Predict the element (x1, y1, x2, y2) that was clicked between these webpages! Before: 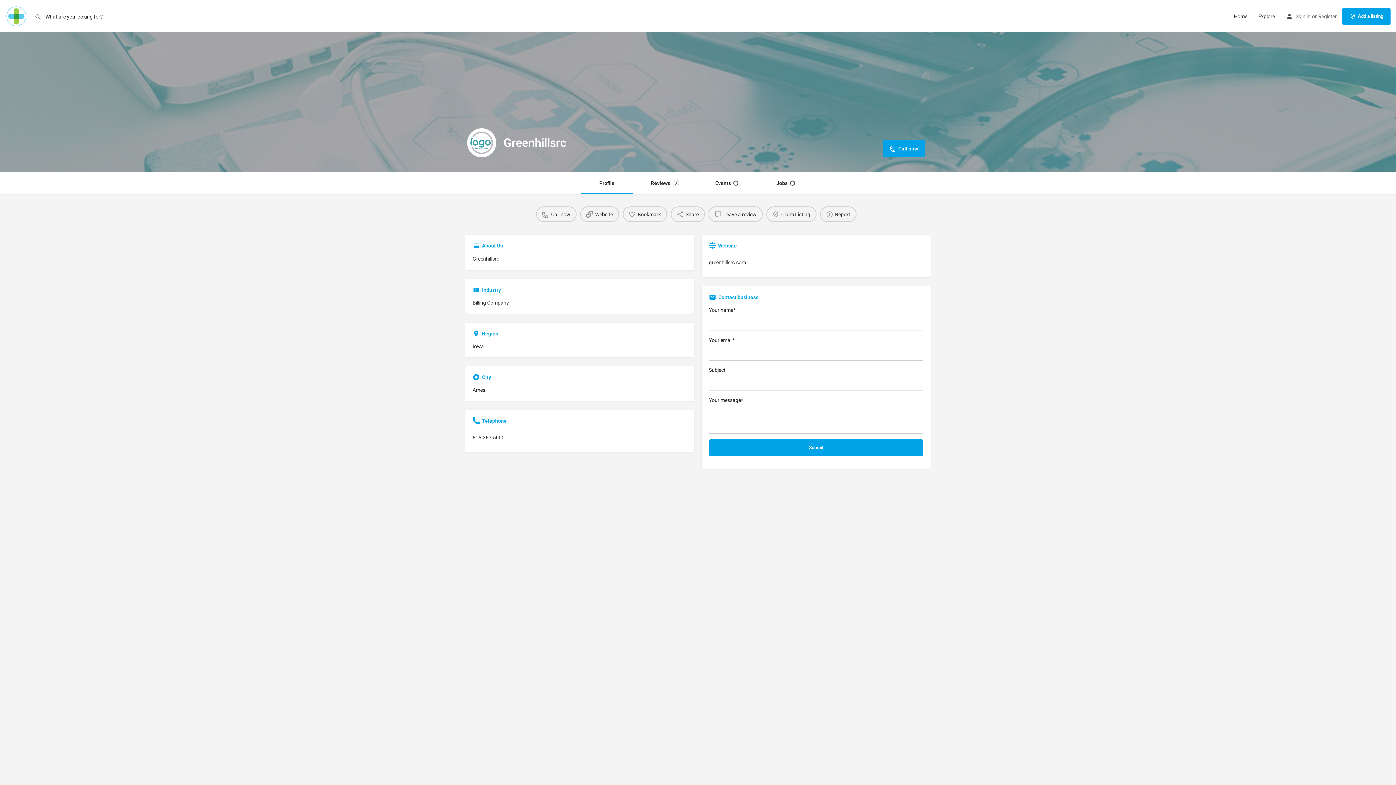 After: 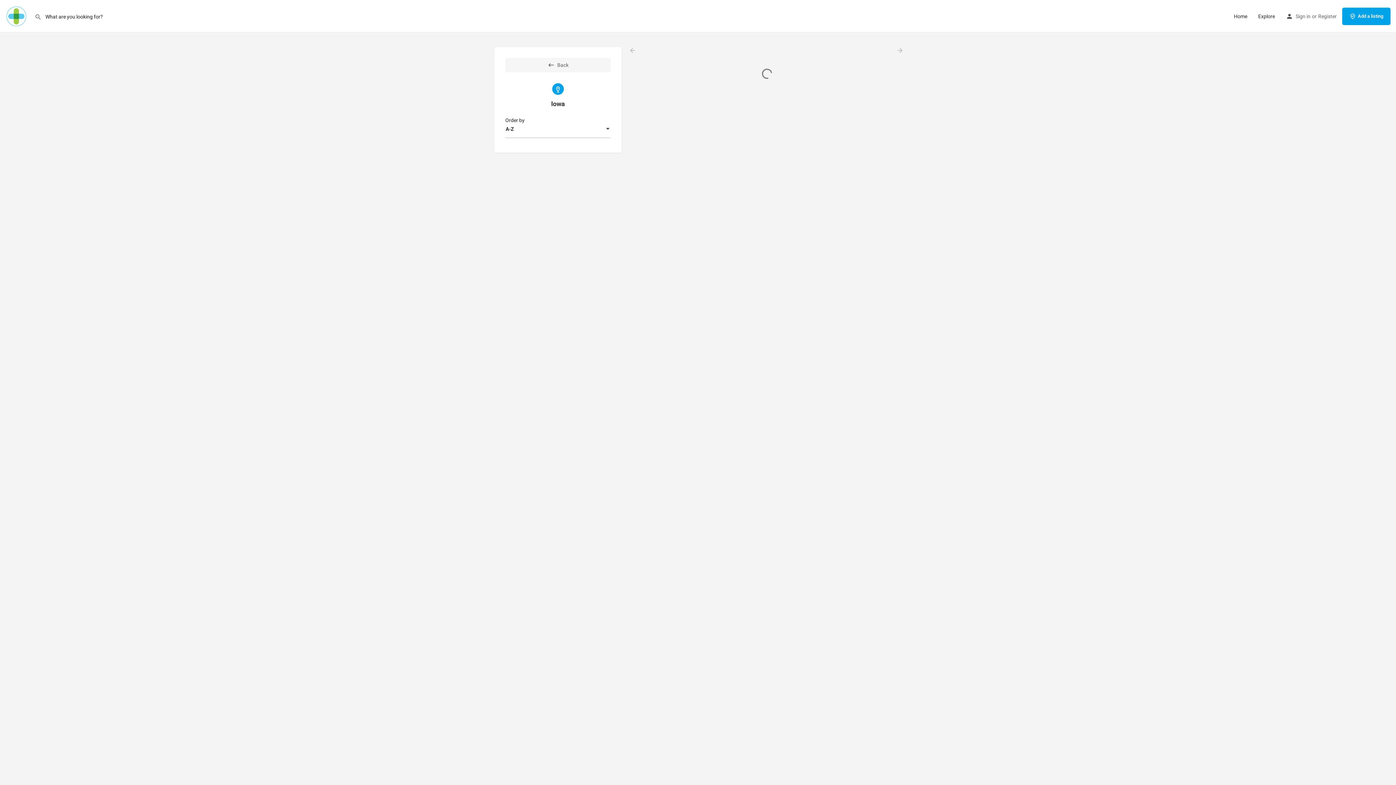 Action: bbox: (472, 342, 683, 350) label: Iowa